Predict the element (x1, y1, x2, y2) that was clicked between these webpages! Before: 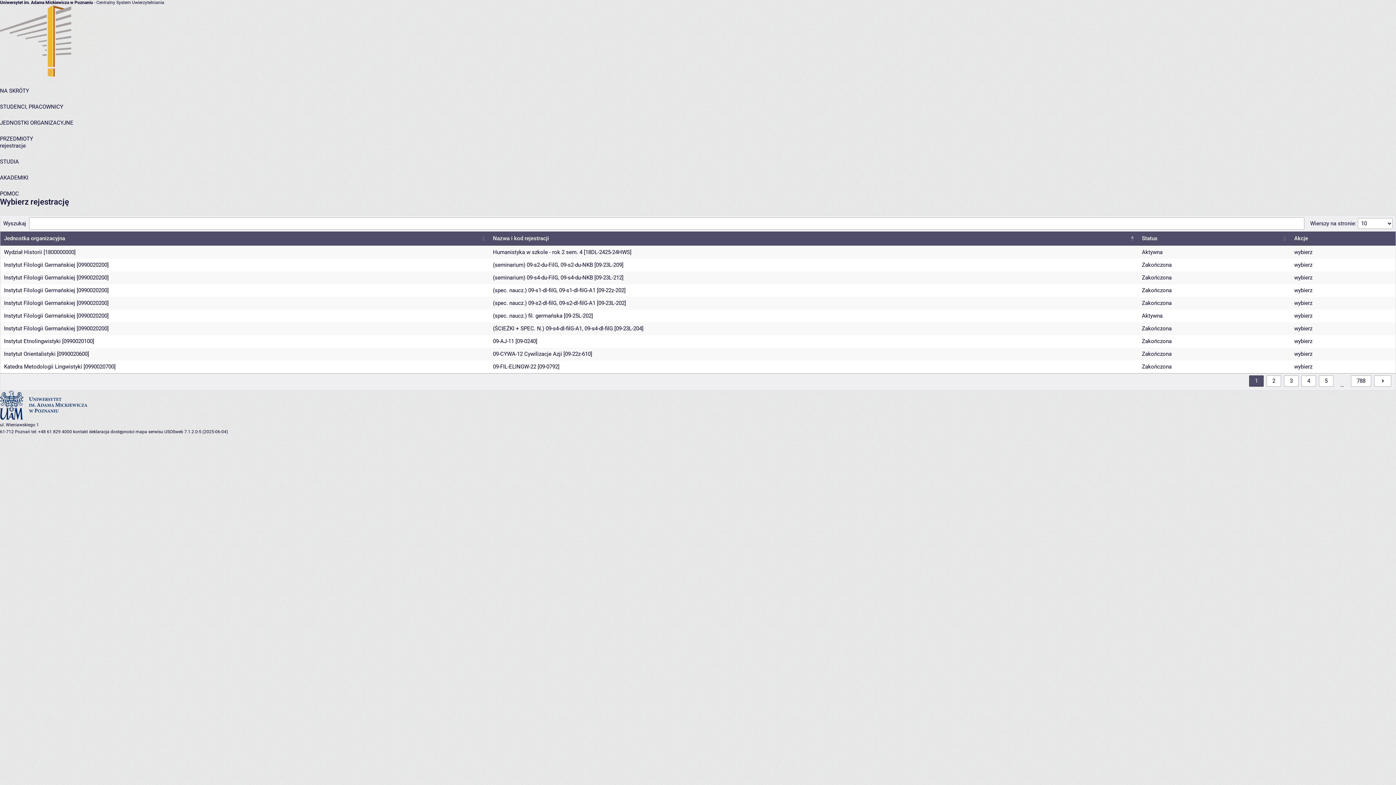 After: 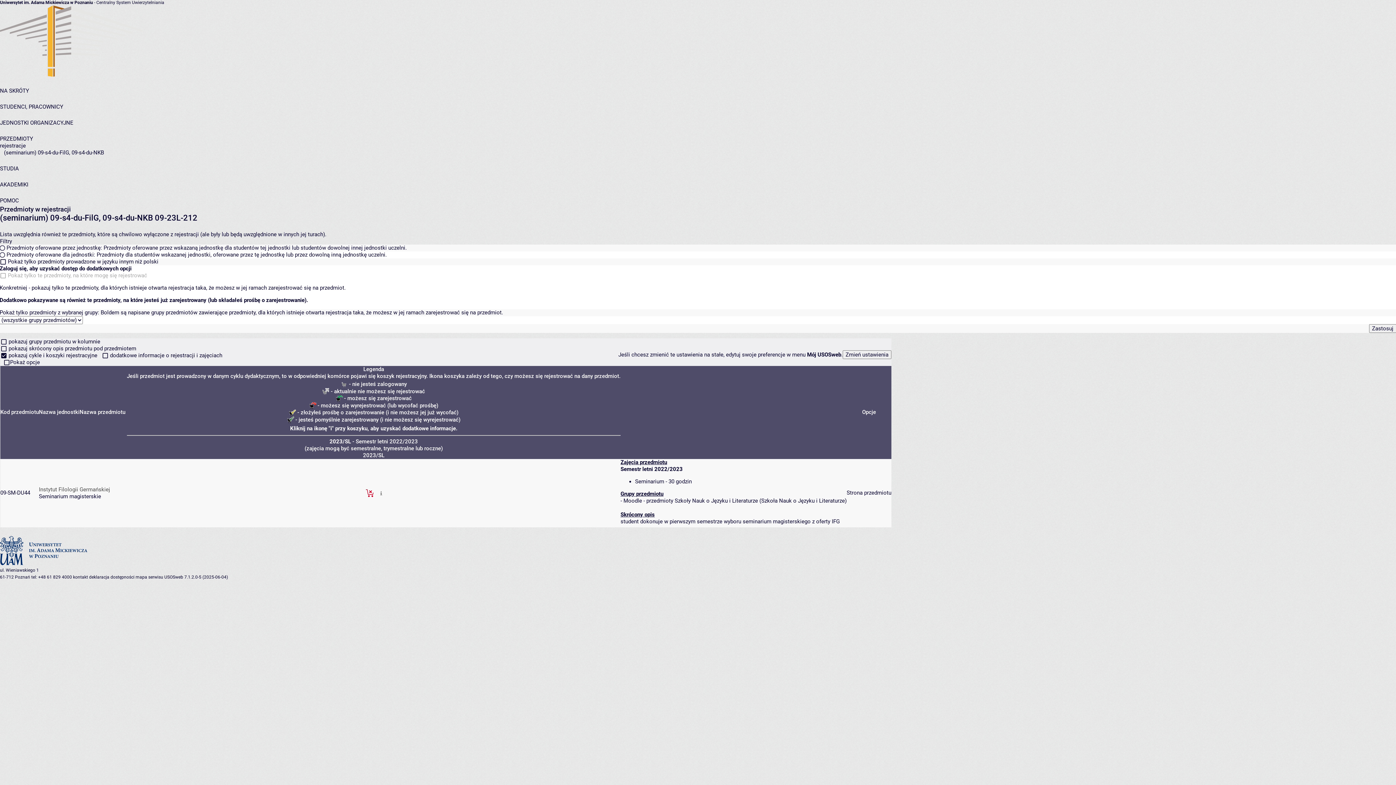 Action: label: wybierz bbox: (1294, 274, 1312, 281)